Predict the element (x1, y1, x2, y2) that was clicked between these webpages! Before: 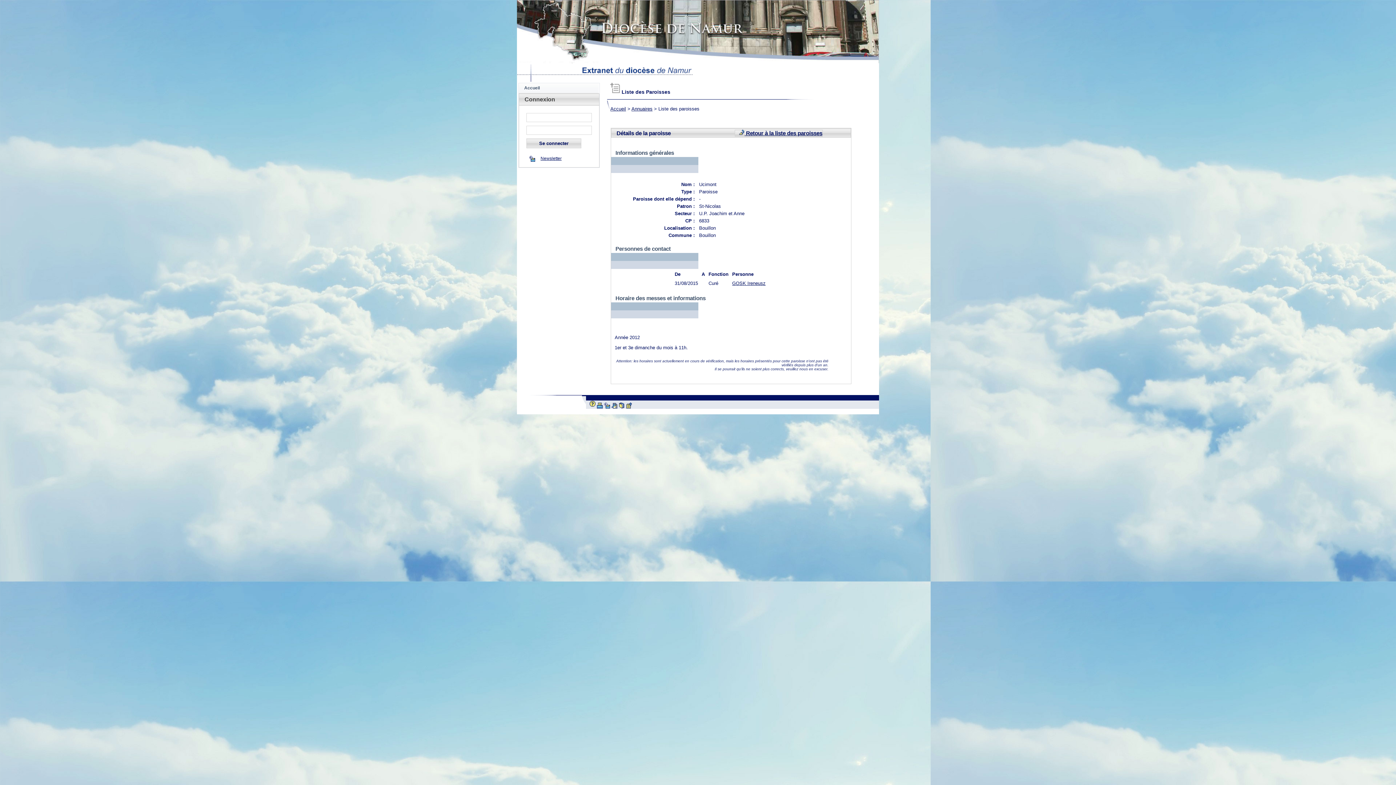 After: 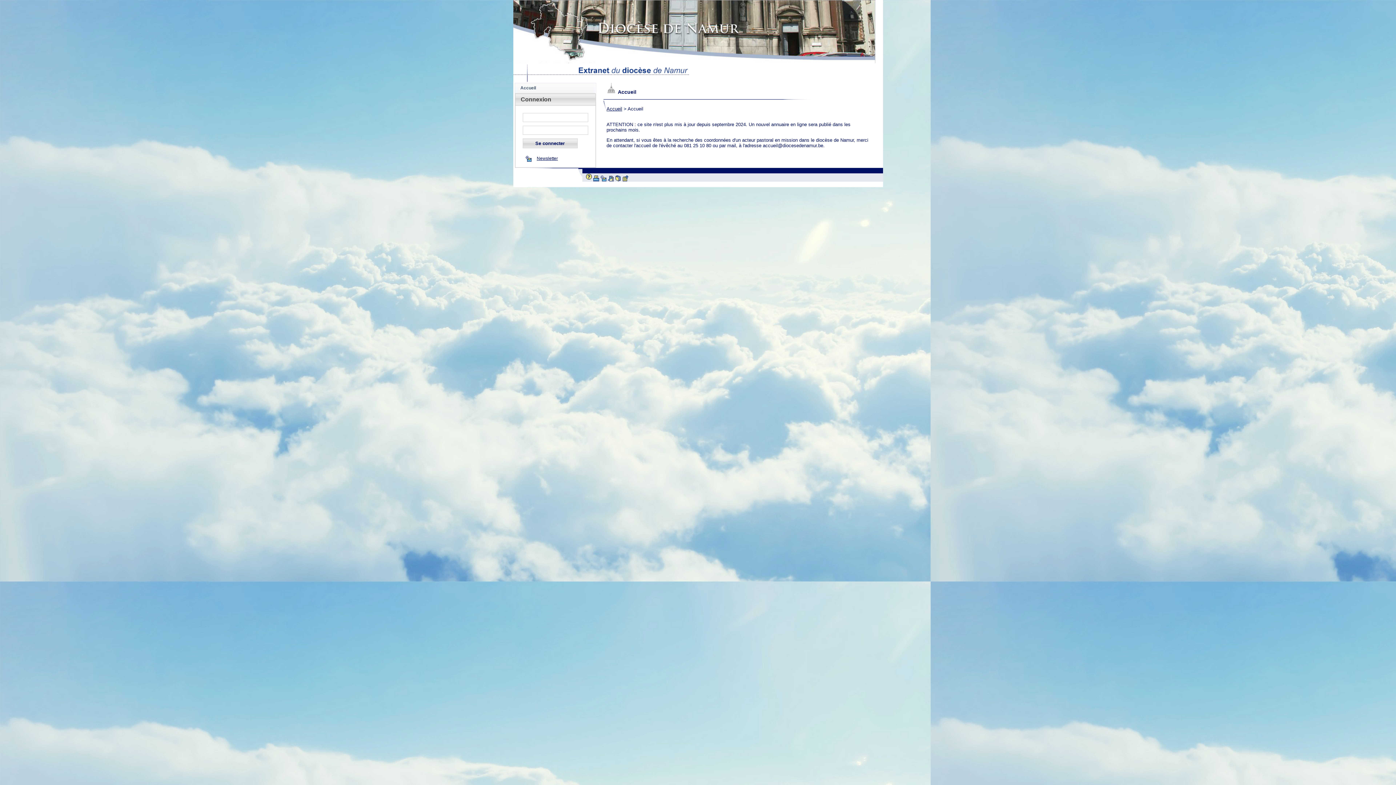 Action: label: Accueil bbox: (610, 106, 626, 111)